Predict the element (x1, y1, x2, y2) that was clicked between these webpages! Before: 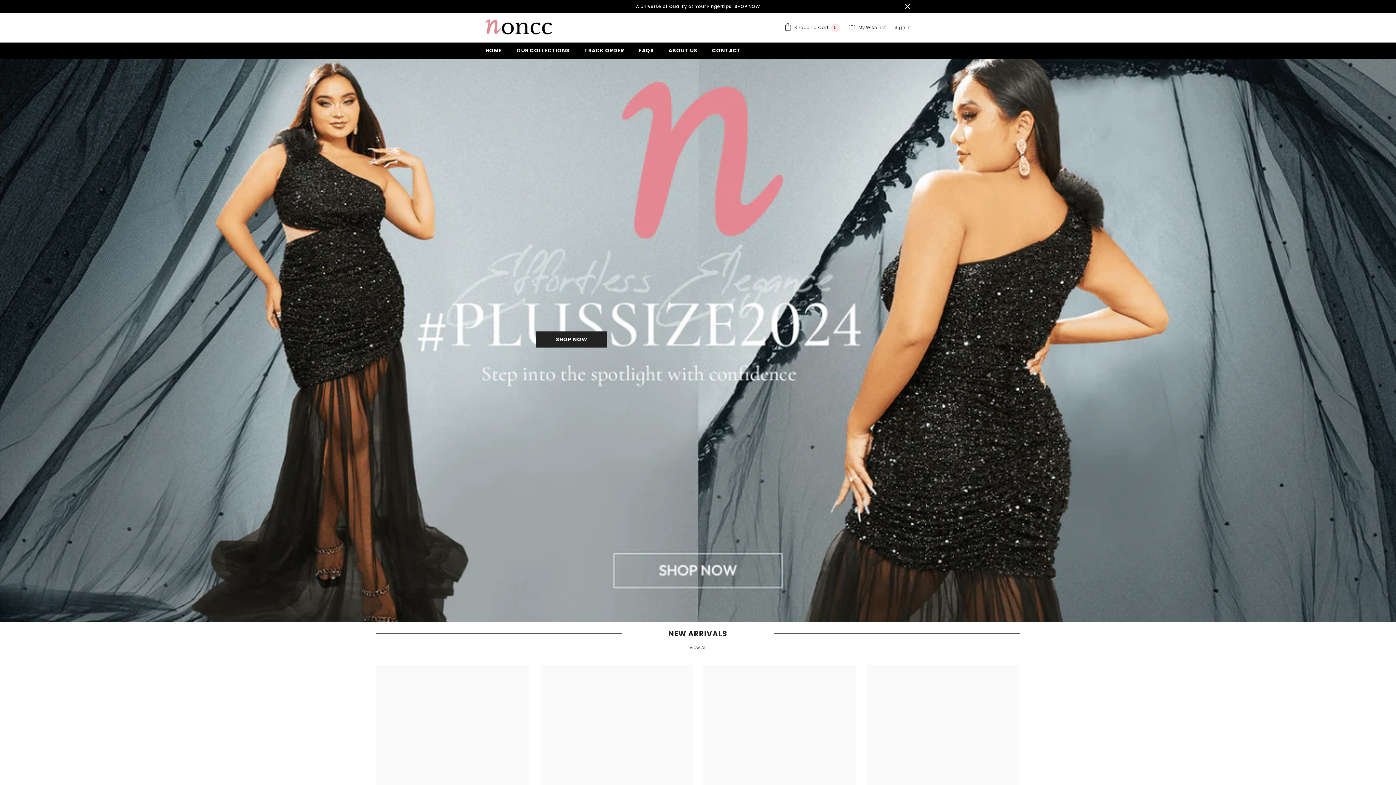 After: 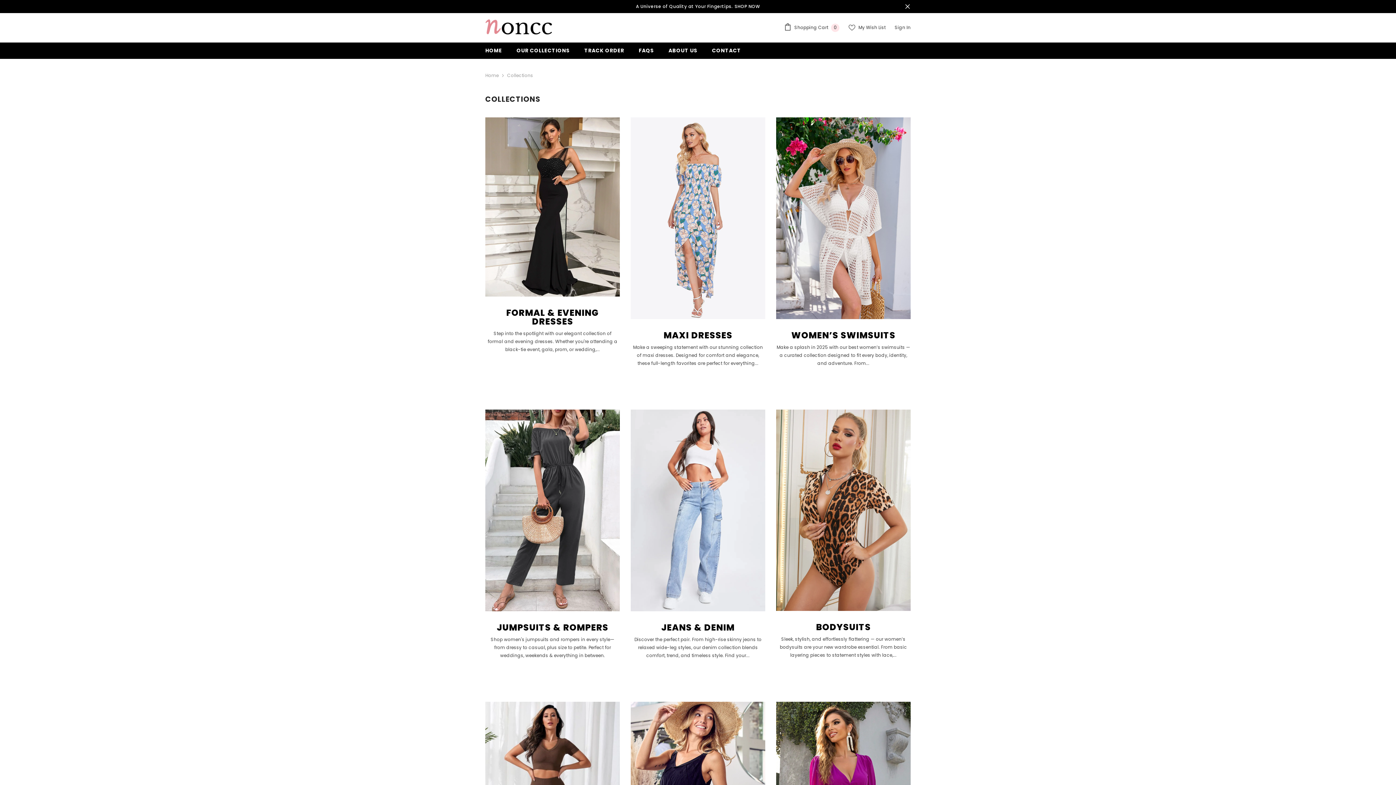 Action: label: OUR COLLECTIONS bbox: (509, 46, 577, 58)